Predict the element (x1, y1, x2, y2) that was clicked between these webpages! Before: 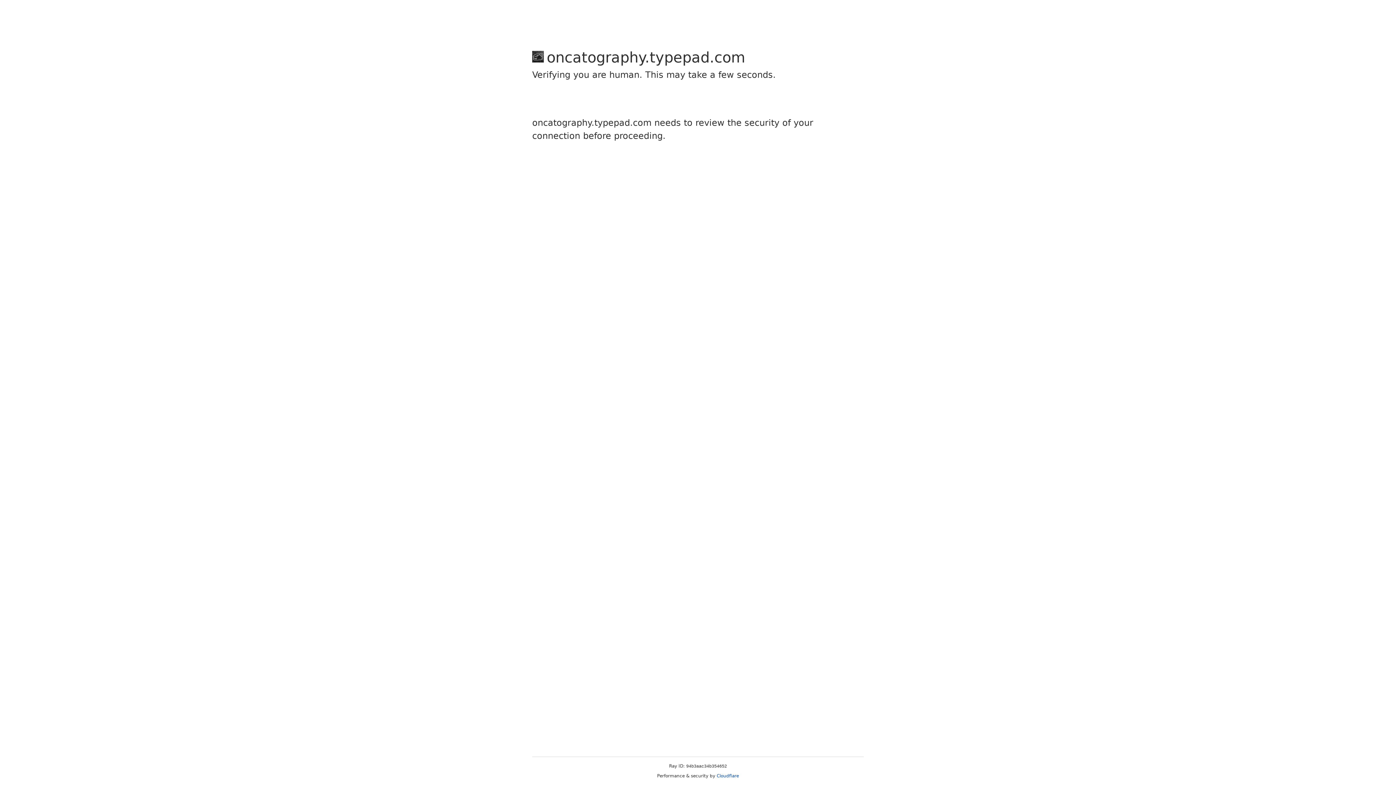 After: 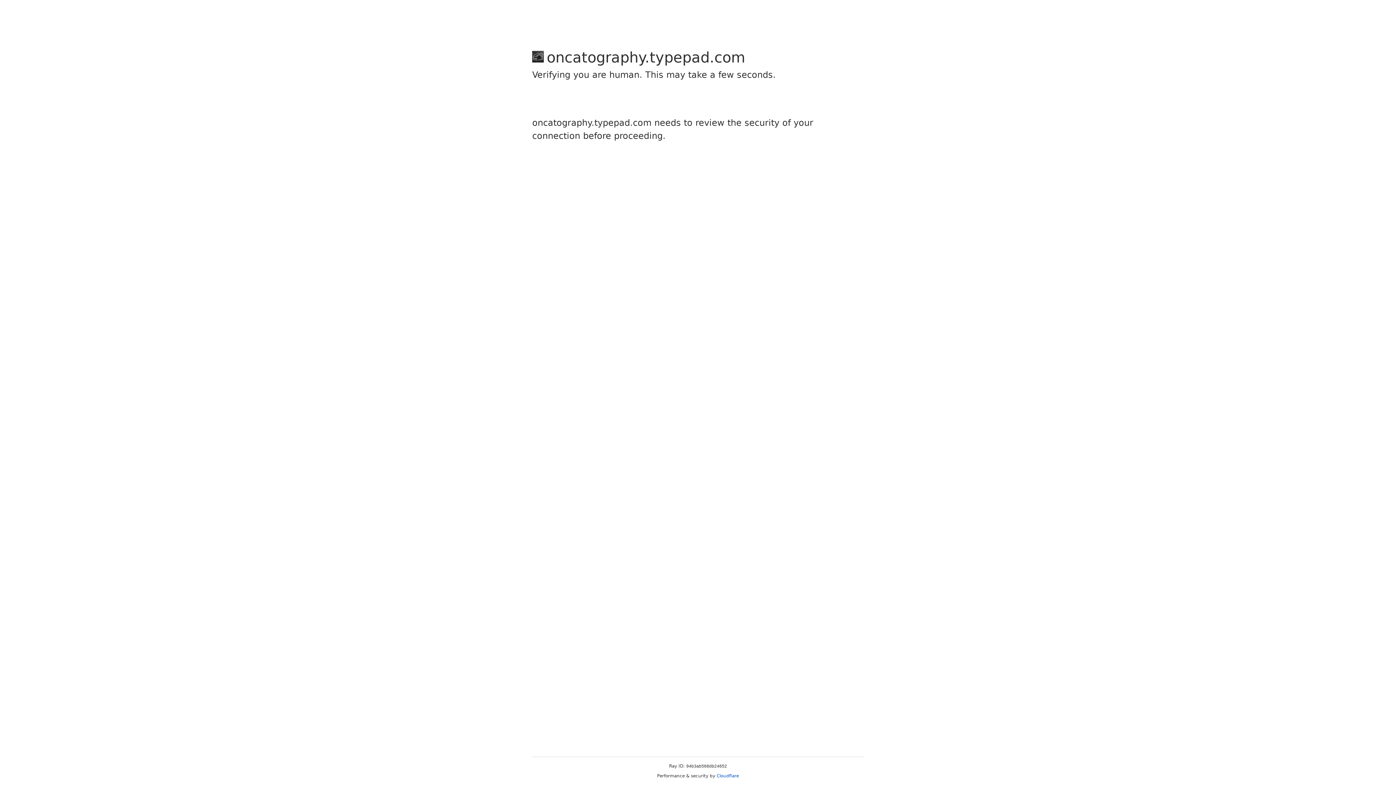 Action: label: Cloudflare bbox: (716, 773, 739, 778)